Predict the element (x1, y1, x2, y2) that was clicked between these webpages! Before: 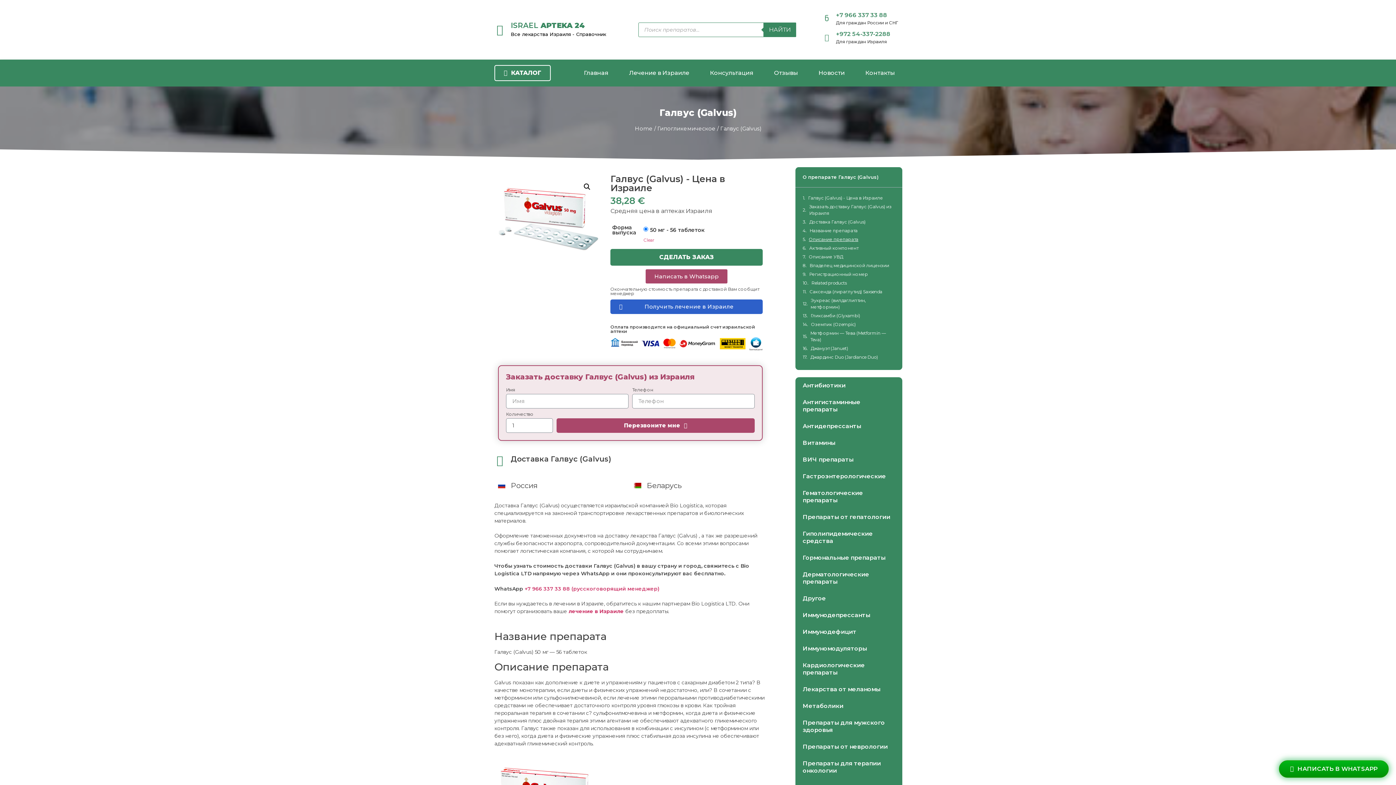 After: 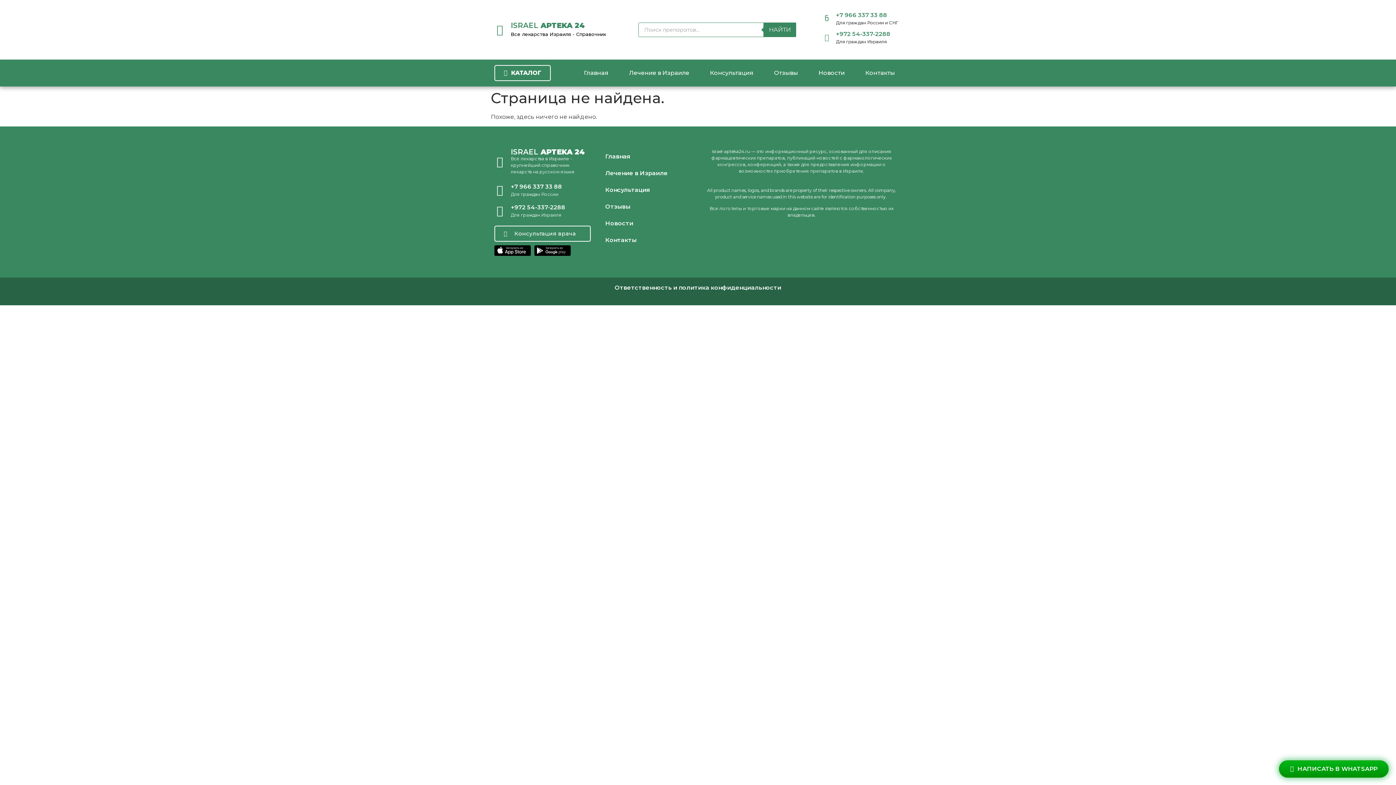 Action: bbox: (568, 608, 624, 614) label: лечение в Израиле